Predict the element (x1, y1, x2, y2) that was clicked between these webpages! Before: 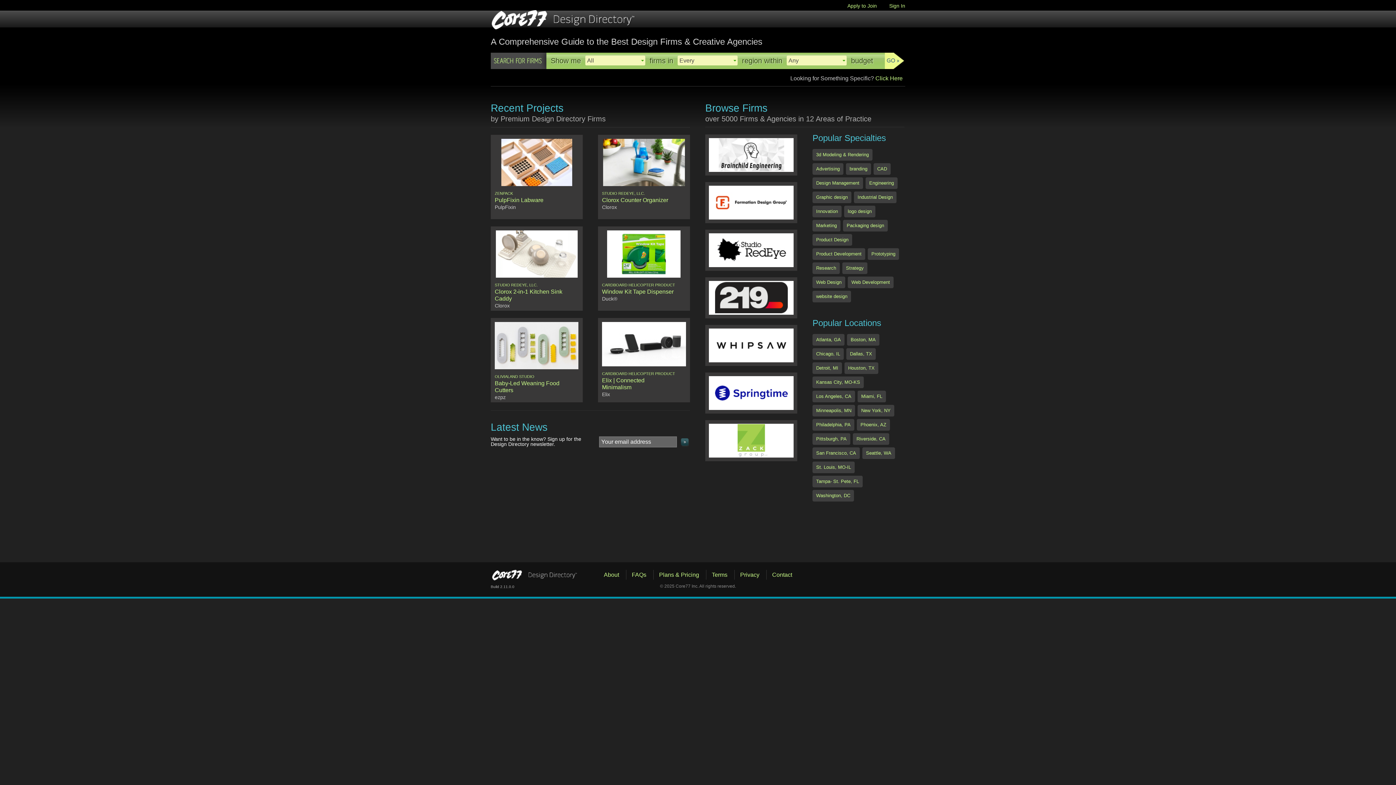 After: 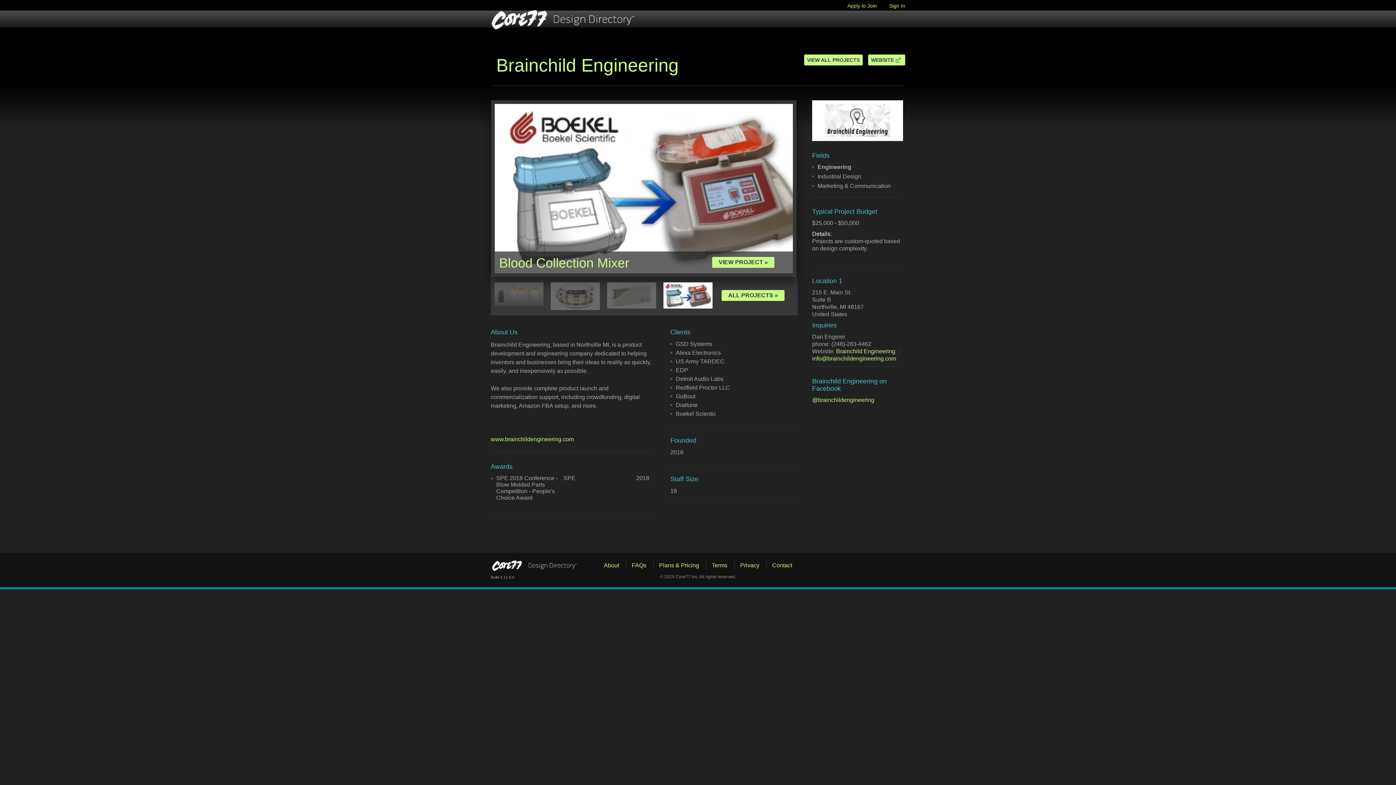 Action: bbox: (709, 138, 793, 172)